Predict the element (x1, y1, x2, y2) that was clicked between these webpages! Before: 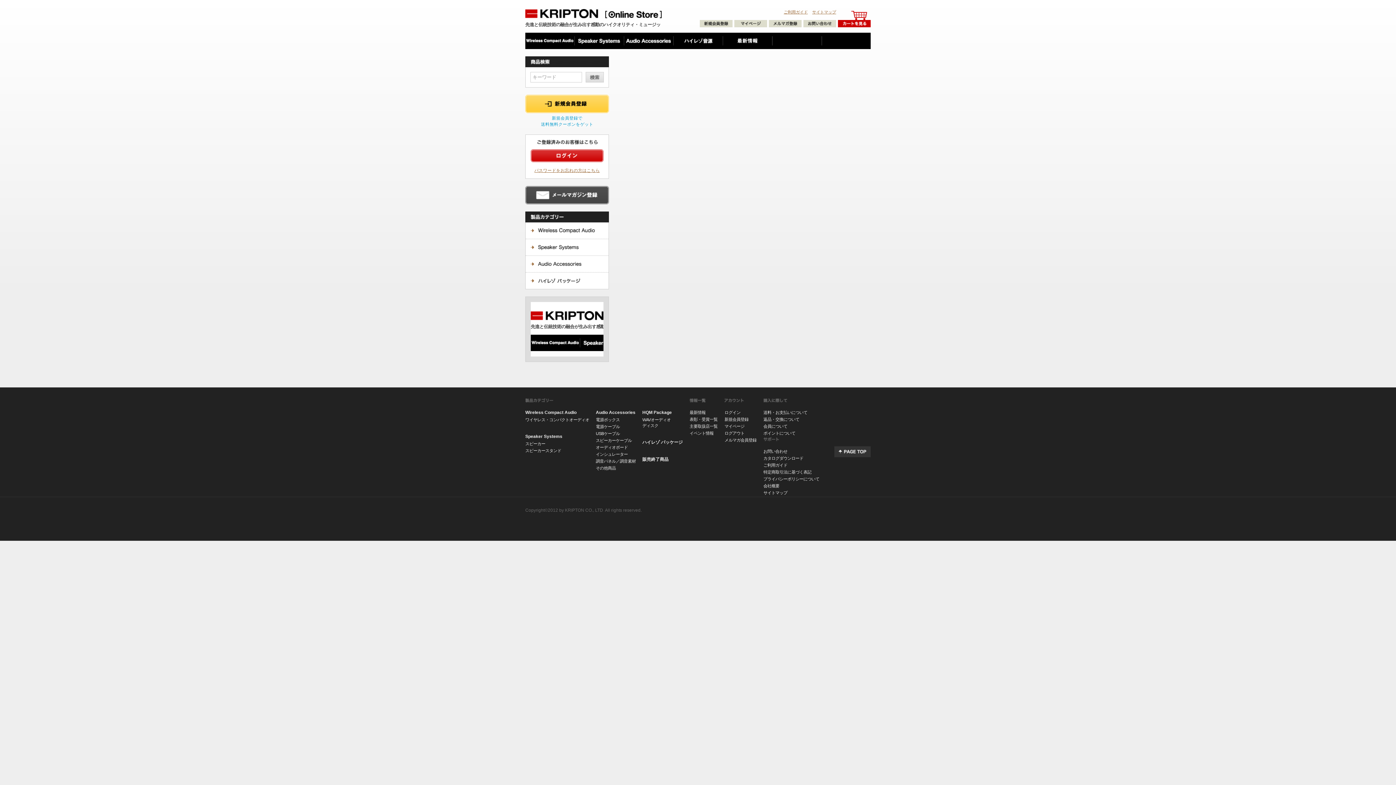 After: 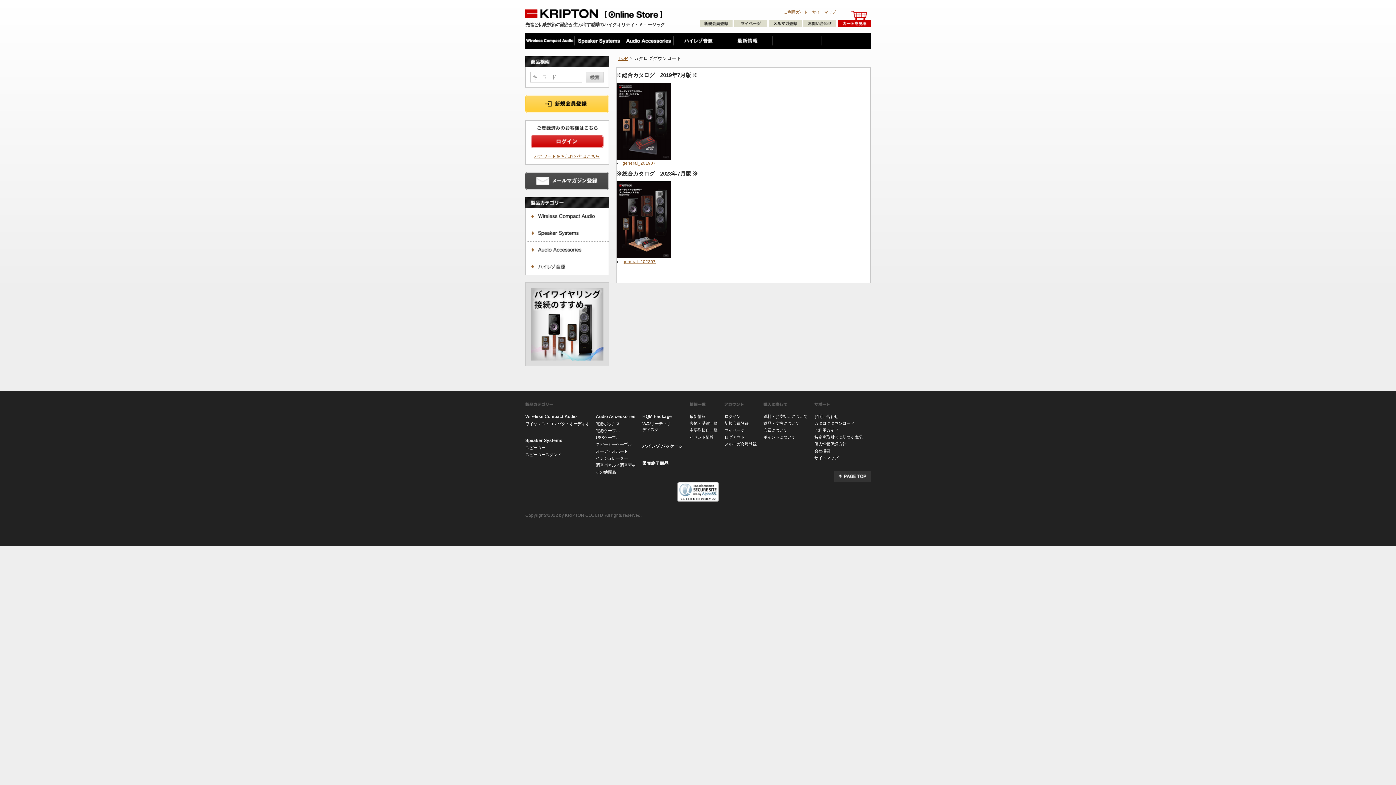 Action: bbox: (763, 456, 803, 460) label: カタログダウンロード